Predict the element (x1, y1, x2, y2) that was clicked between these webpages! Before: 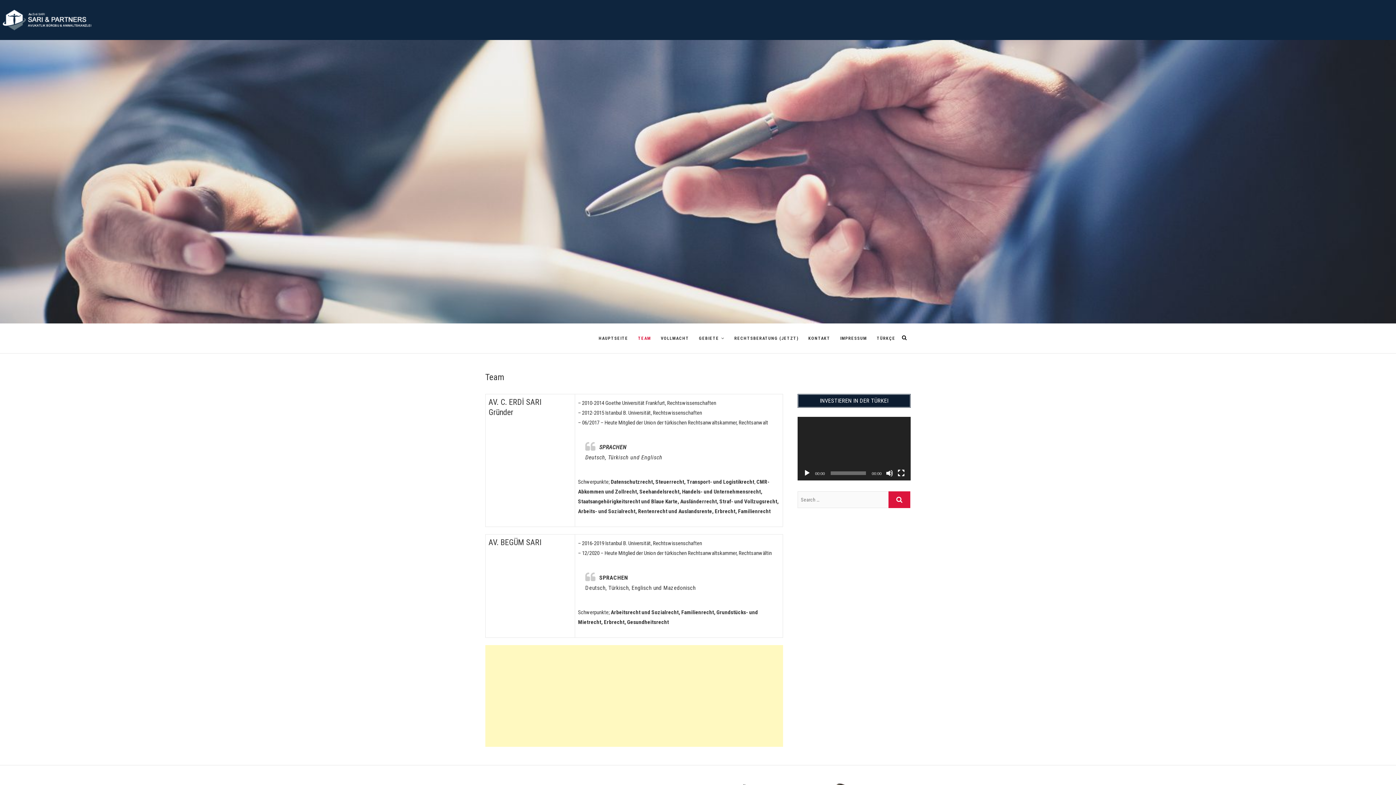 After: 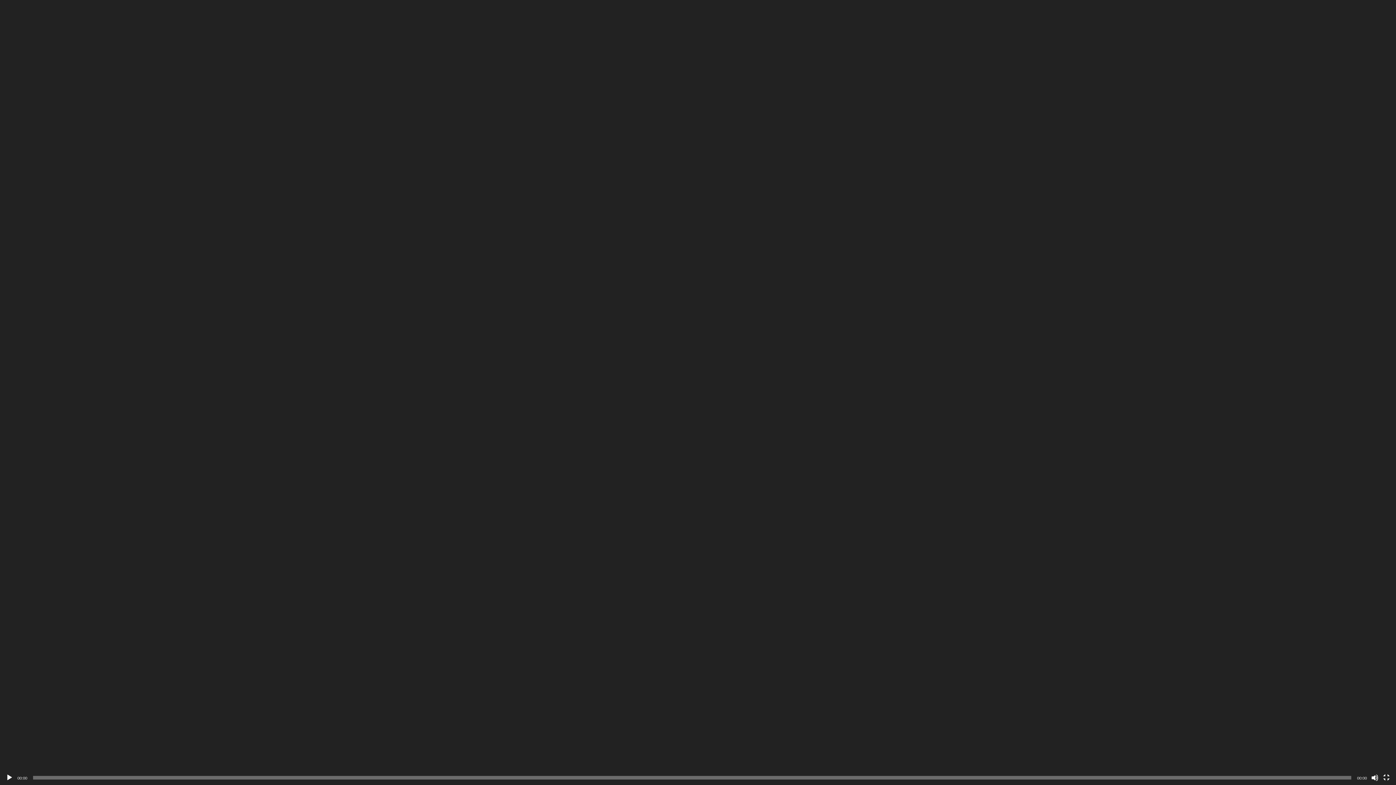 Action: label: Vollbild bbox: (897, 469, 905, 477)